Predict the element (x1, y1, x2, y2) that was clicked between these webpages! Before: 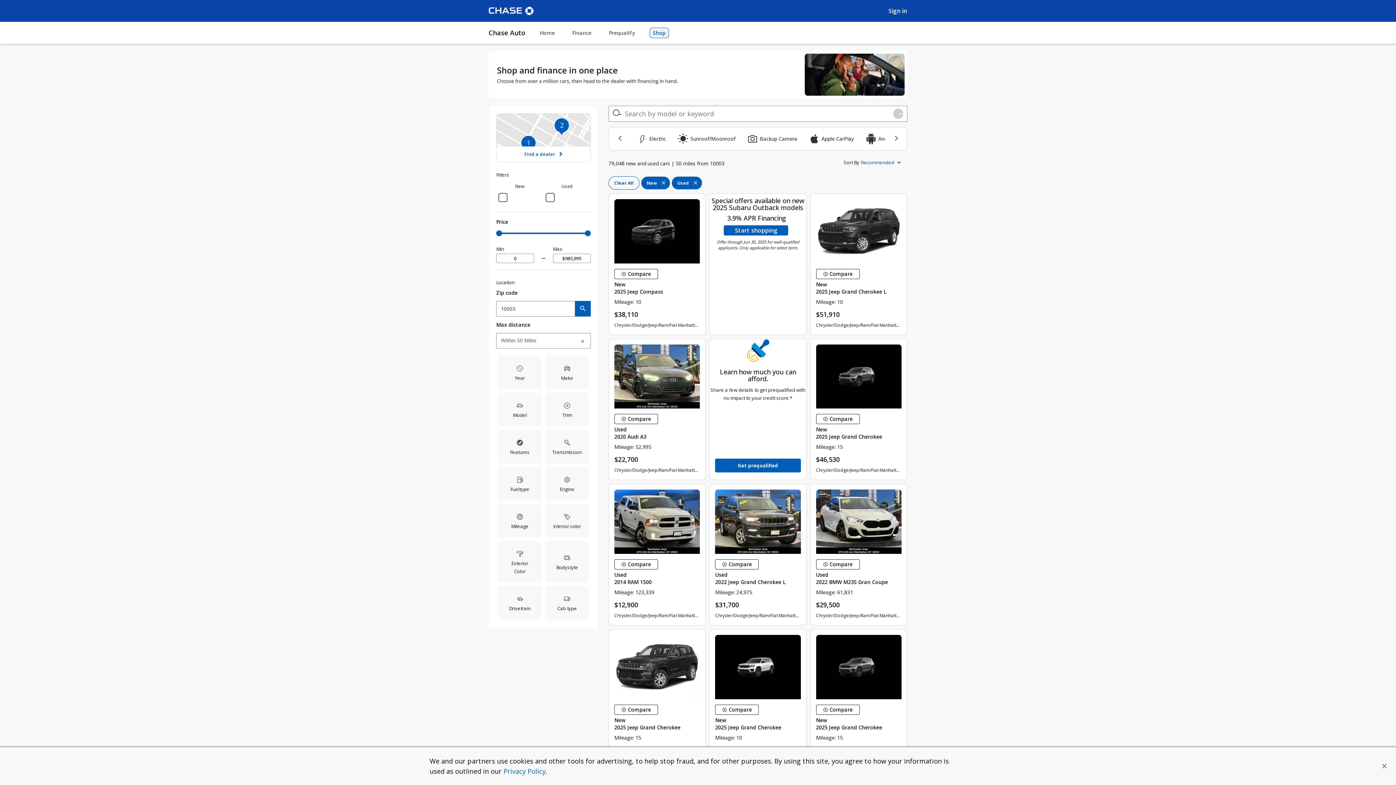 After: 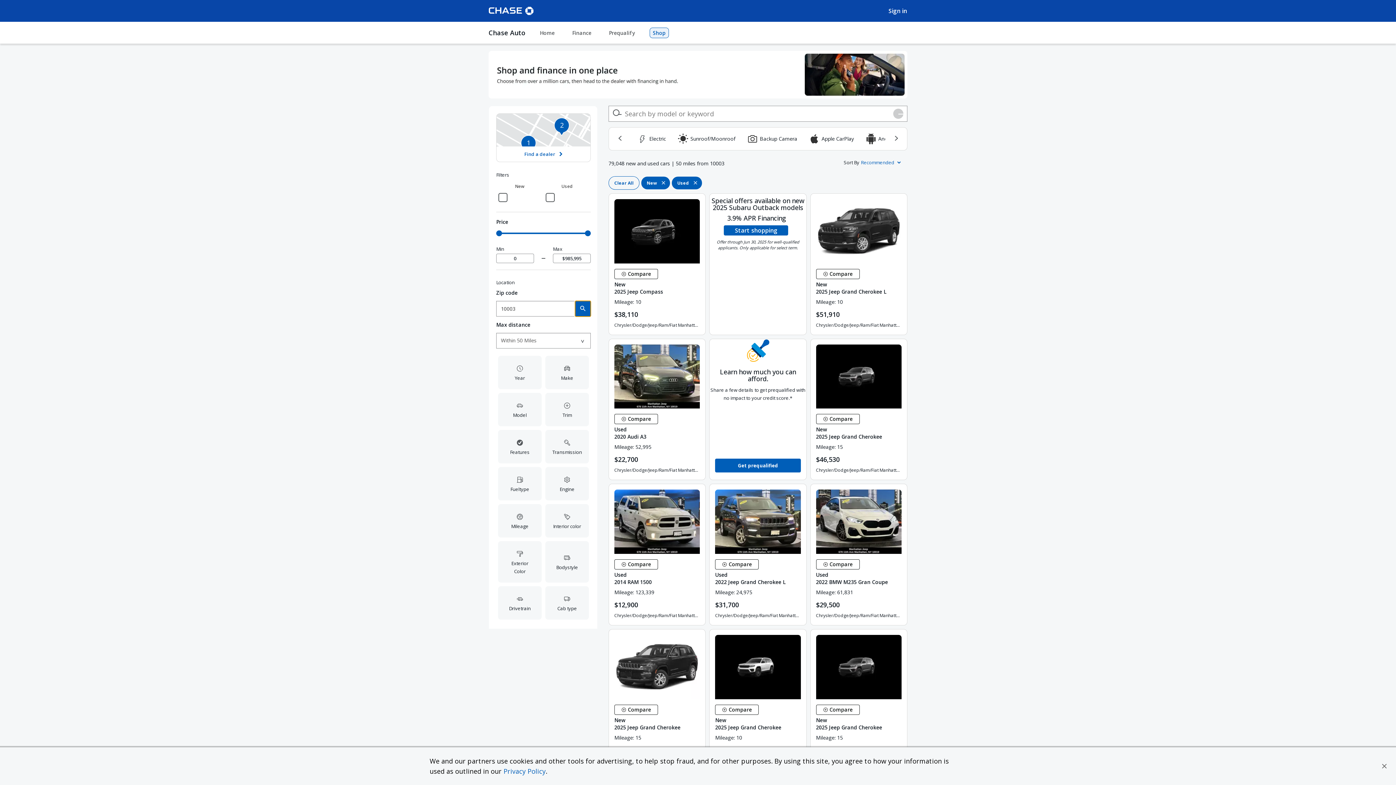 Action: label: zipcode search bbox: (575, 300, 590, 316)